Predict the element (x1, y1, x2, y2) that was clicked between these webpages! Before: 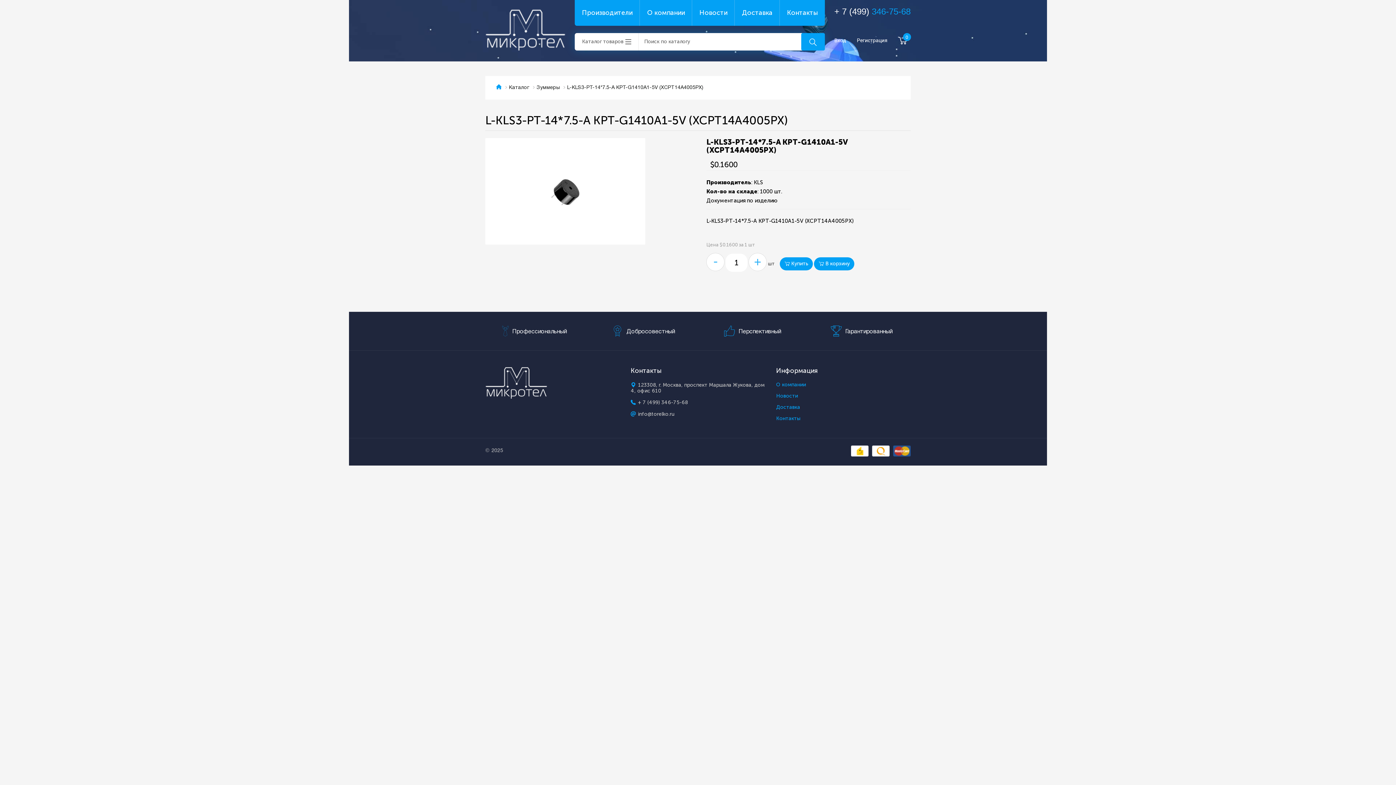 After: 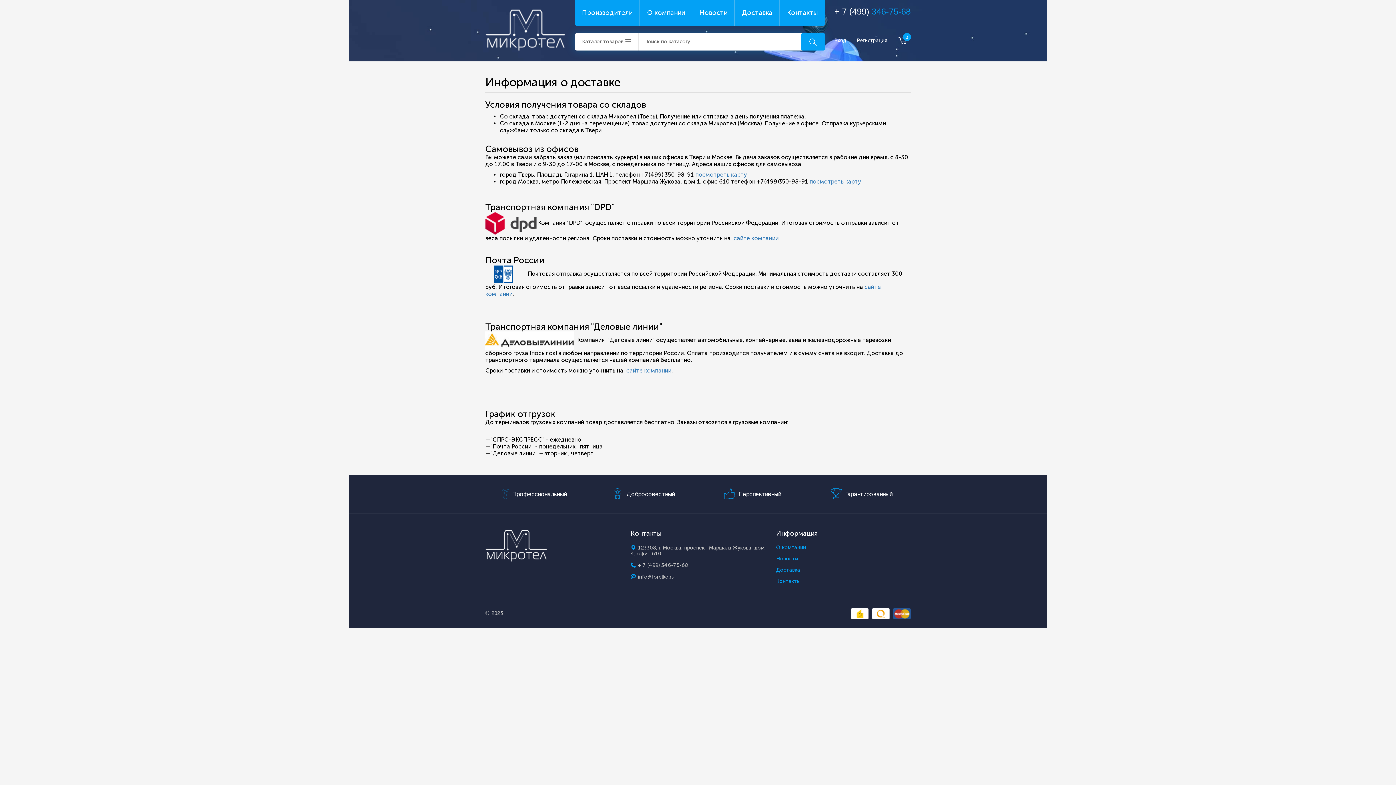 Action: label: Доставка bbox: (734, 0, 780, 25)